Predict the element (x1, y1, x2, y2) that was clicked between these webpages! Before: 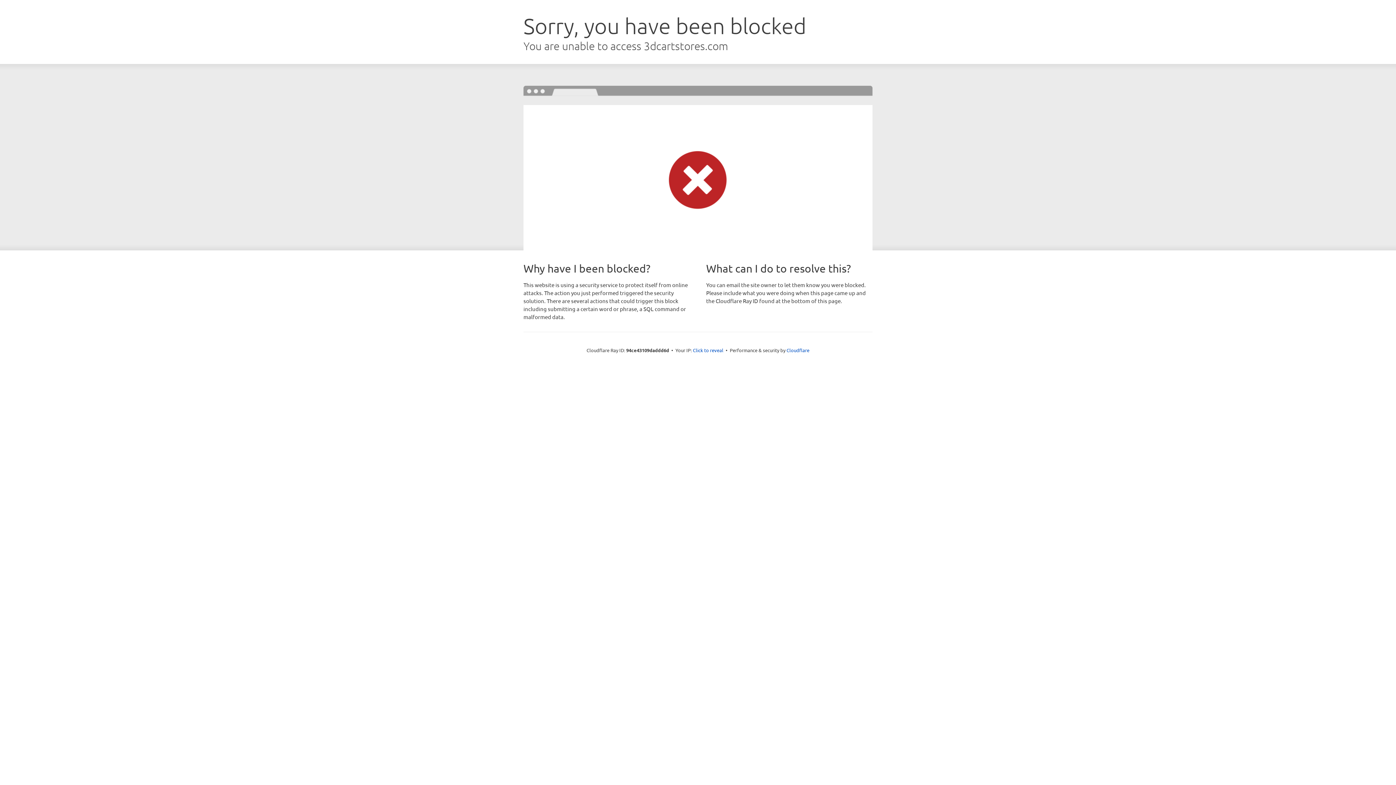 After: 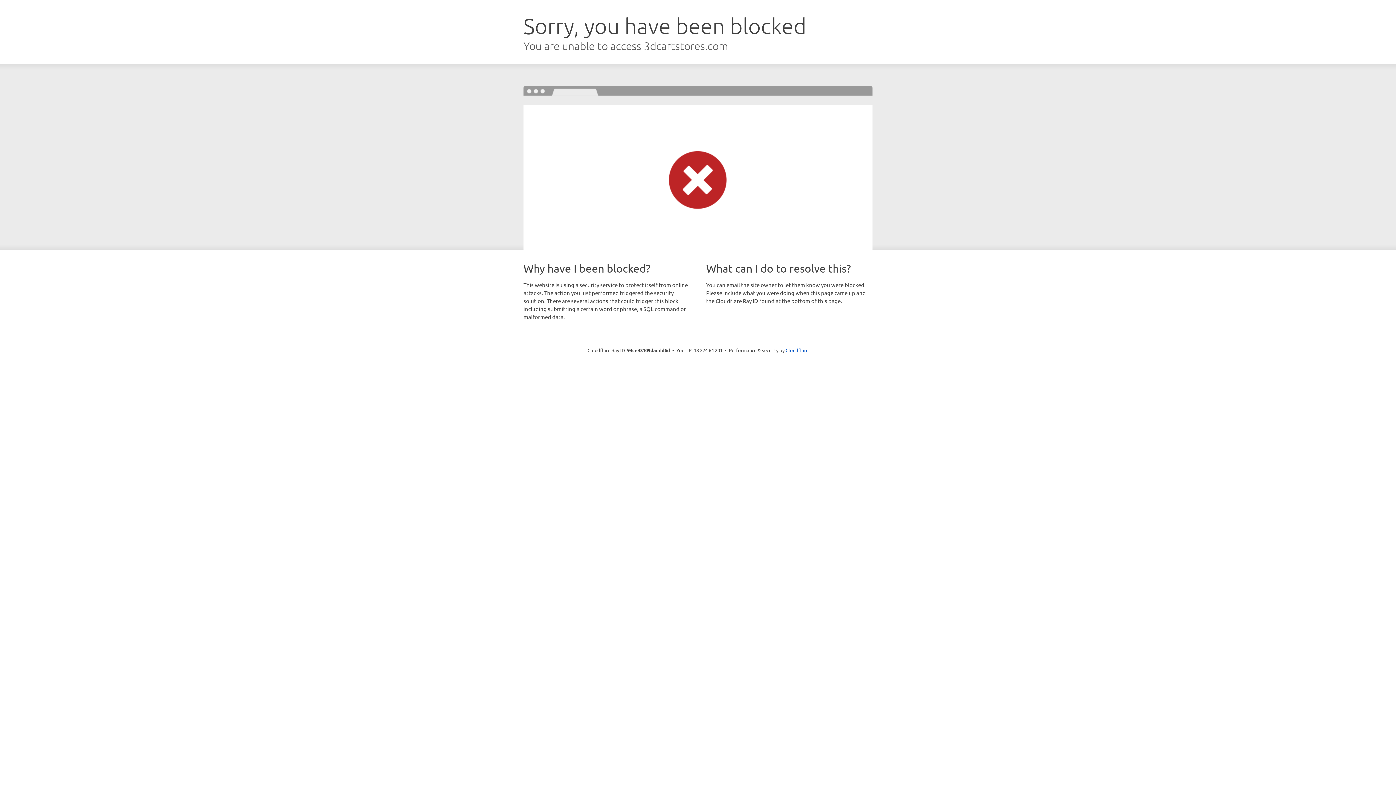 Action: label: Click to reveal bbox: (693, 346, 723, 353)